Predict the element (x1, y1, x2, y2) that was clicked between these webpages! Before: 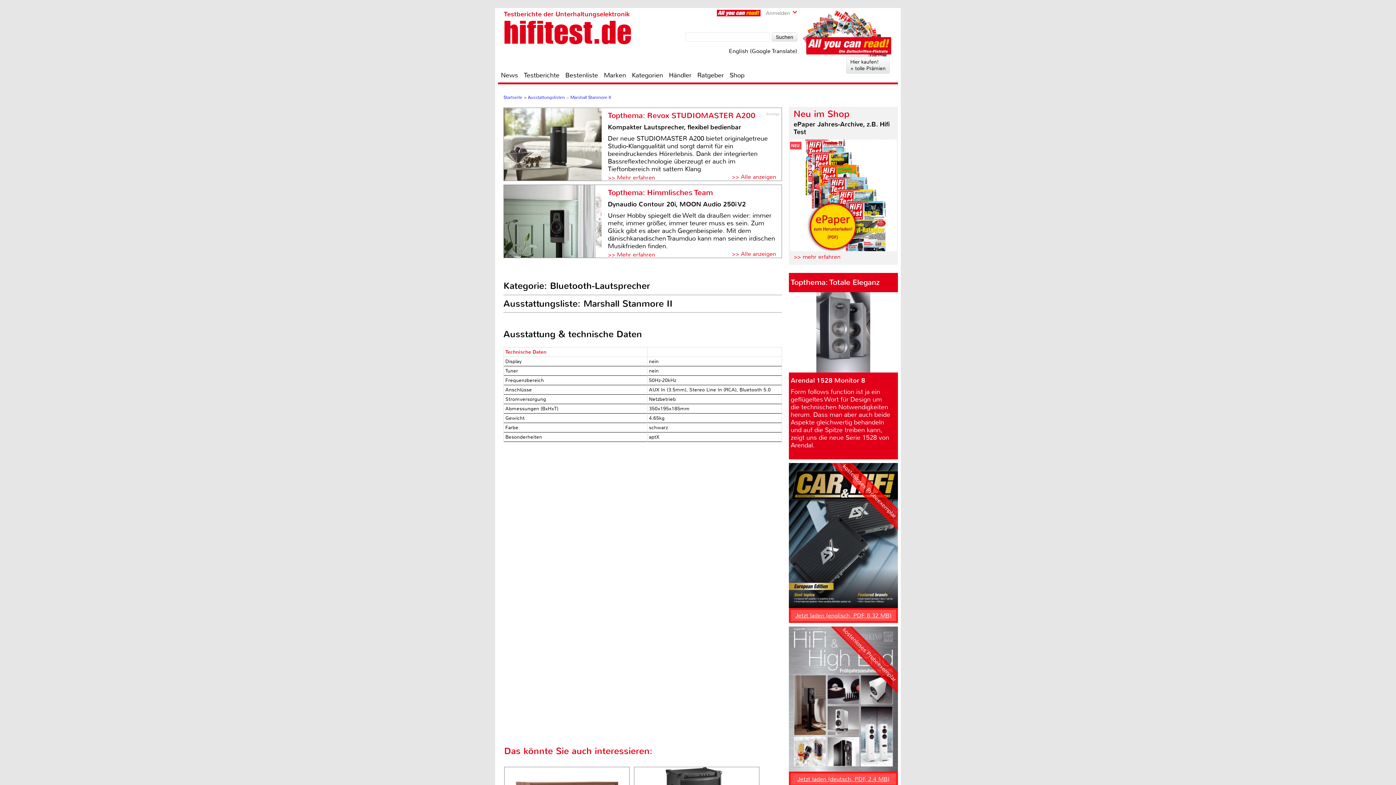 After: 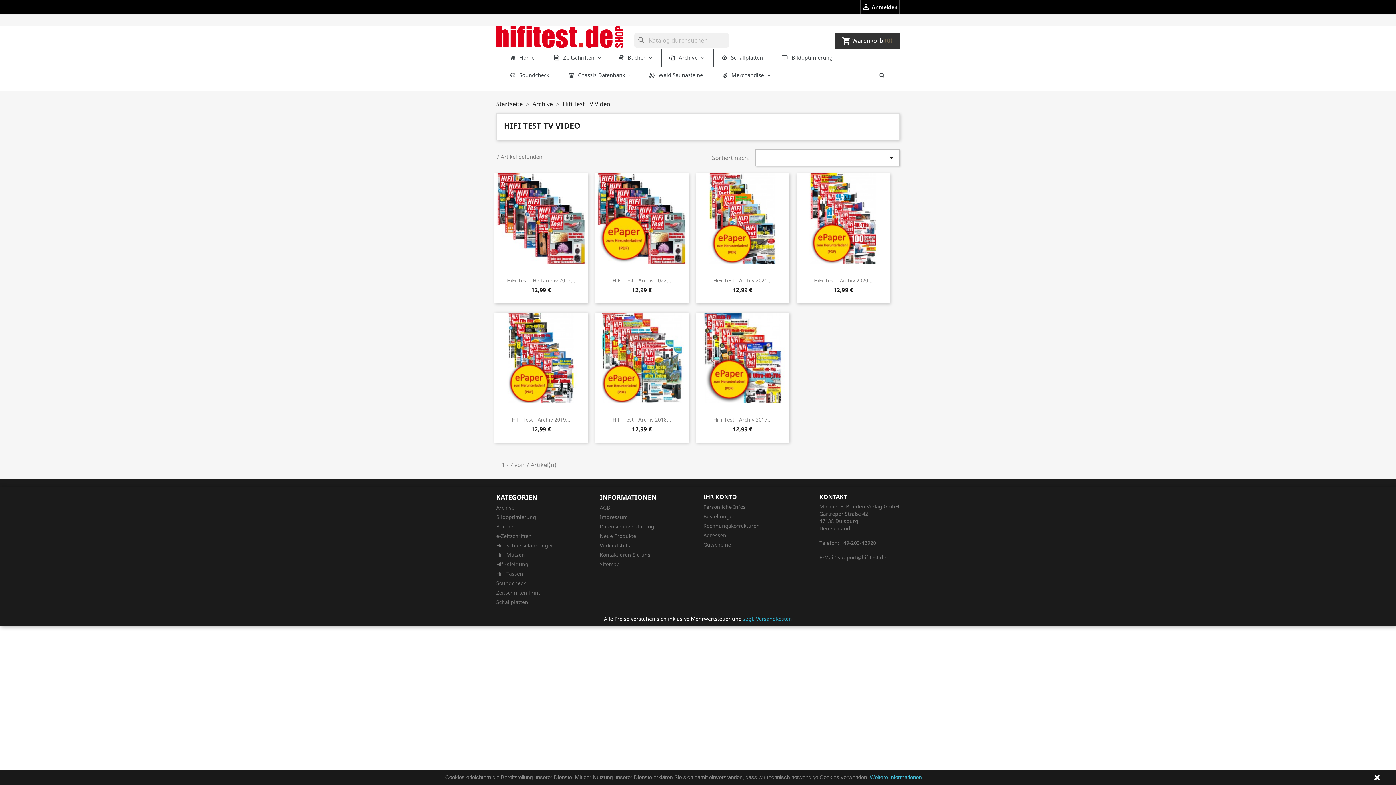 Action: bbox: (793, 253, 840, 260) label: >> mehr erfahren